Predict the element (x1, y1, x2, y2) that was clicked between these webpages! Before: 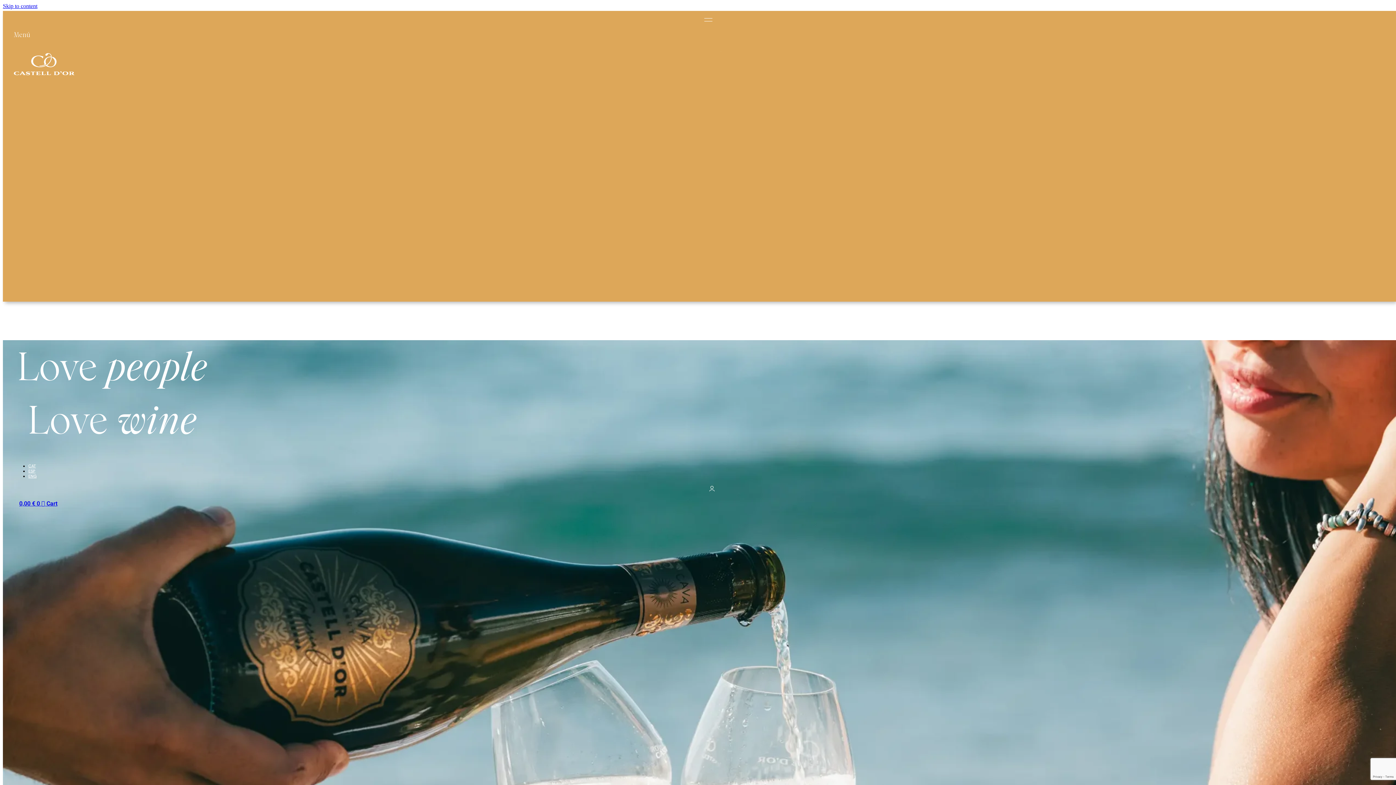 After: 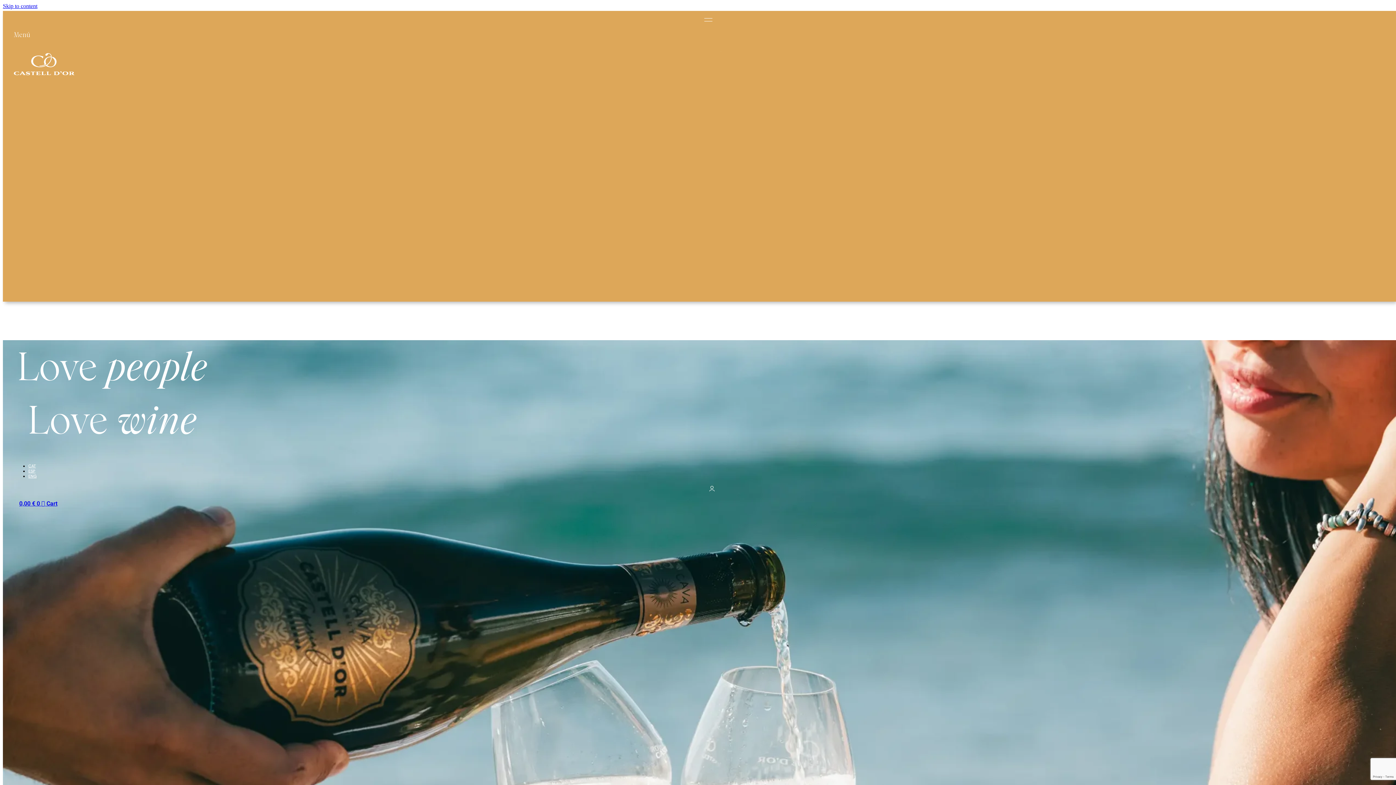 Action: label: 0,00 € 0  Cart bbox: (19, 500, 57, 507)